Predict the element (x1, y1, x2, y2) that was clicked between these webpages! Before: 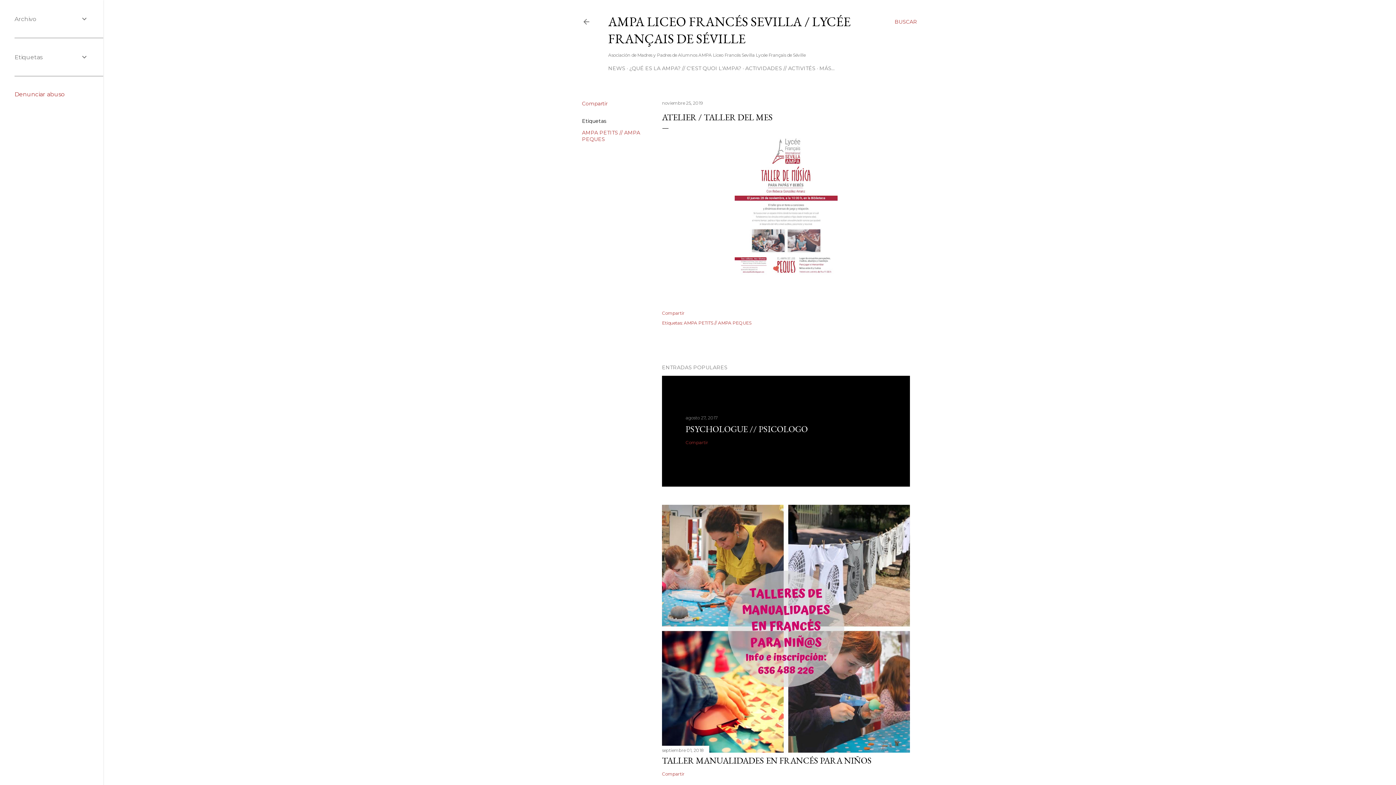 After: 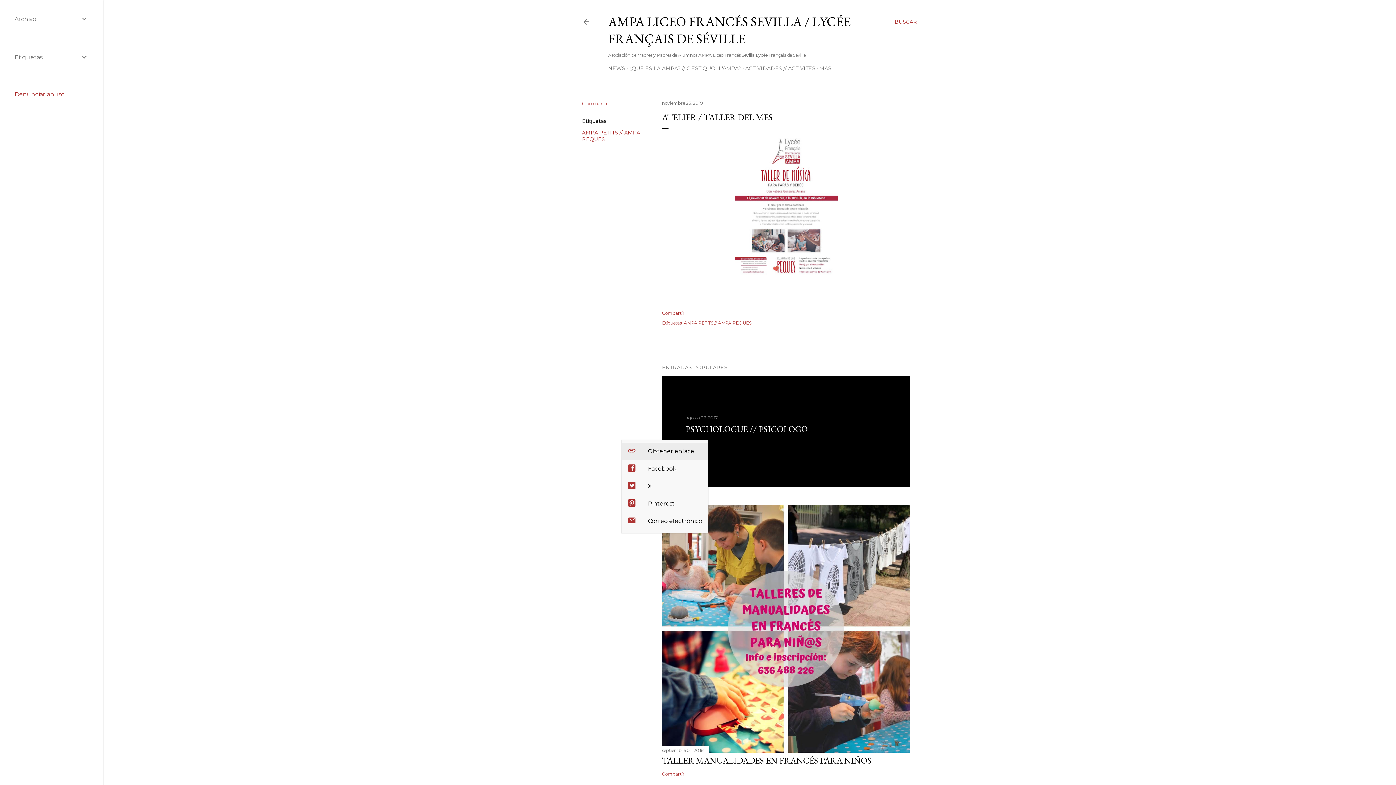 Action: label: Compartir bbox: (685, 439, 708, 445)